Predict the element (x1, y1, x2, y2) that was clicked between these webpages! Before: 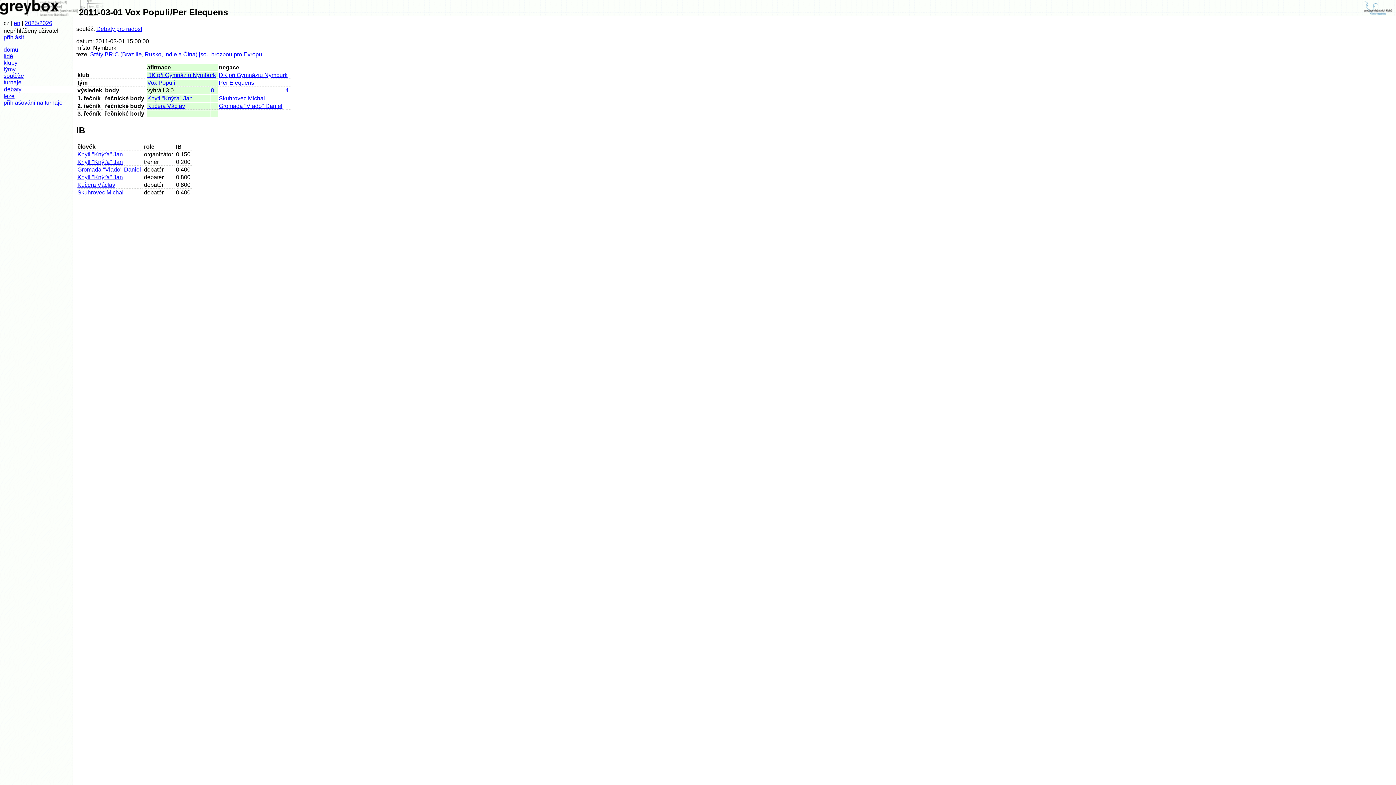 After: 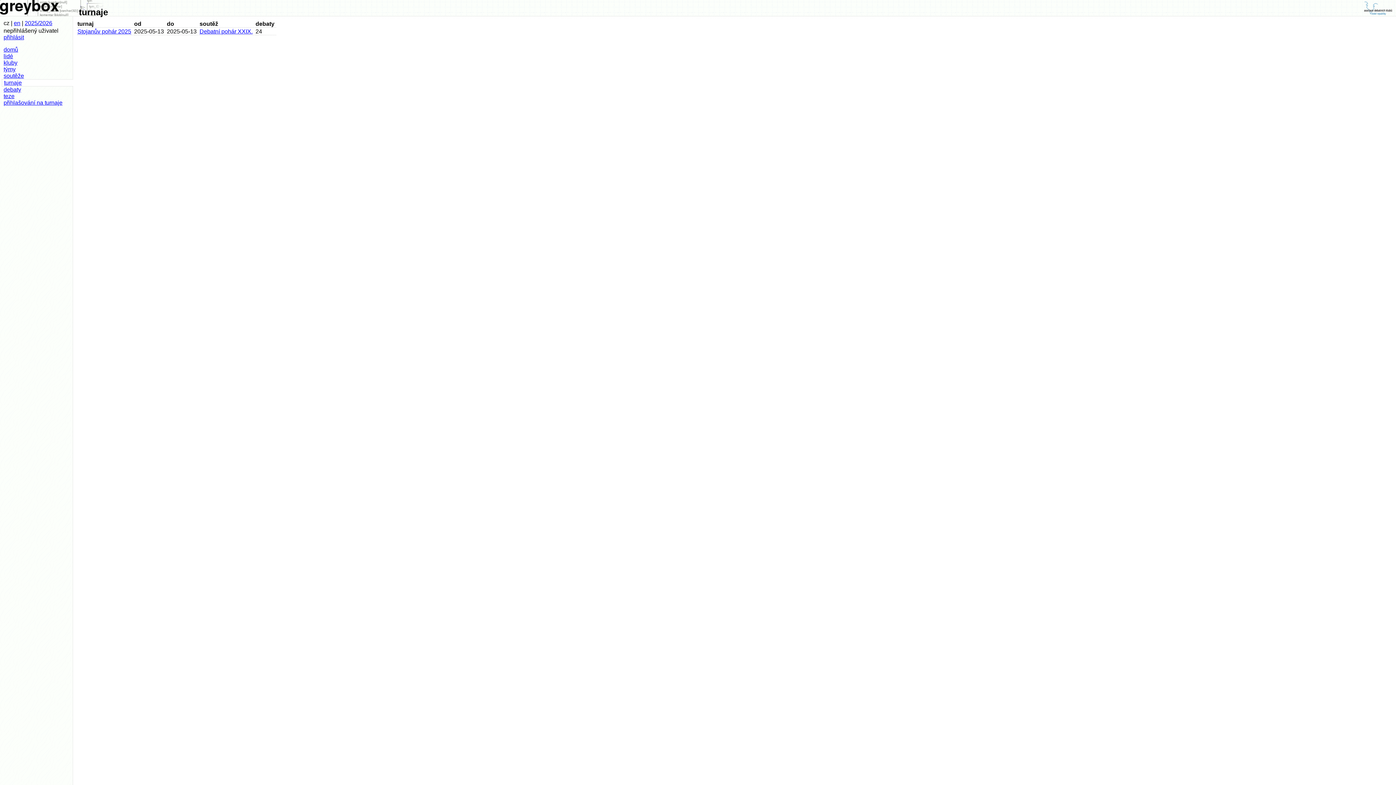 Action: bbox: (1, 79, 72, 85) label: turnaje